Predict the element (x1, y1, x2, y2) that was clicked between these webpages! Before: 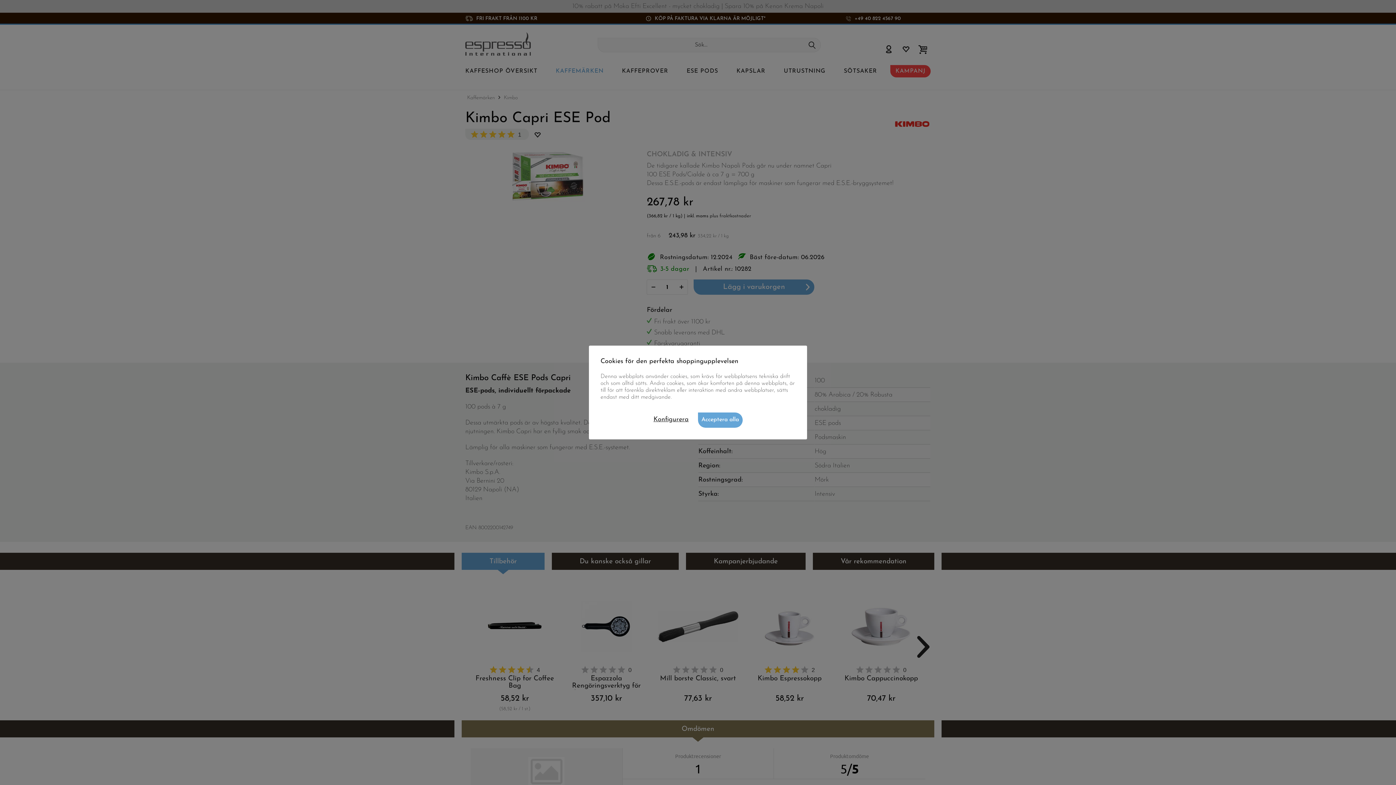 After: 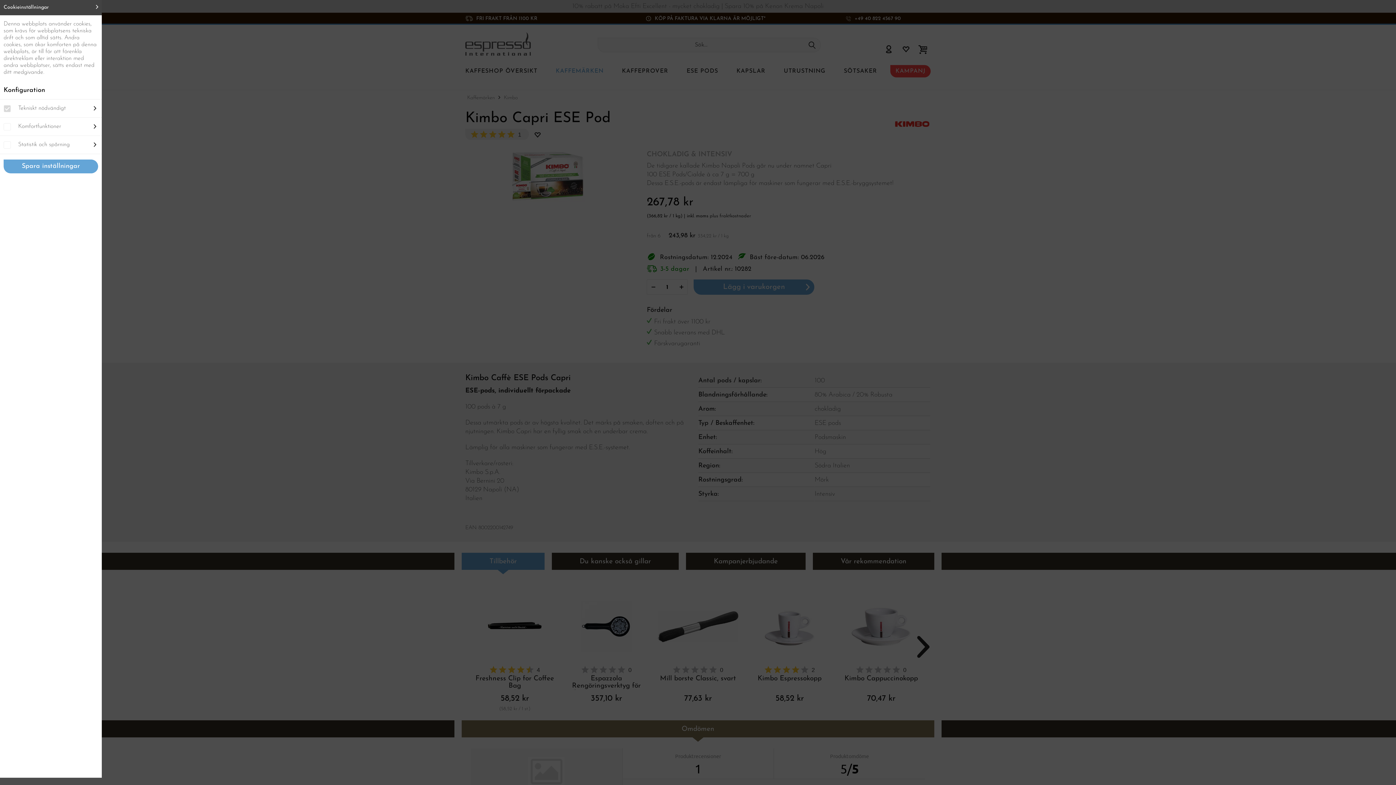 Action: label: Konfigurera bbox: (653, 416, 688, 423)